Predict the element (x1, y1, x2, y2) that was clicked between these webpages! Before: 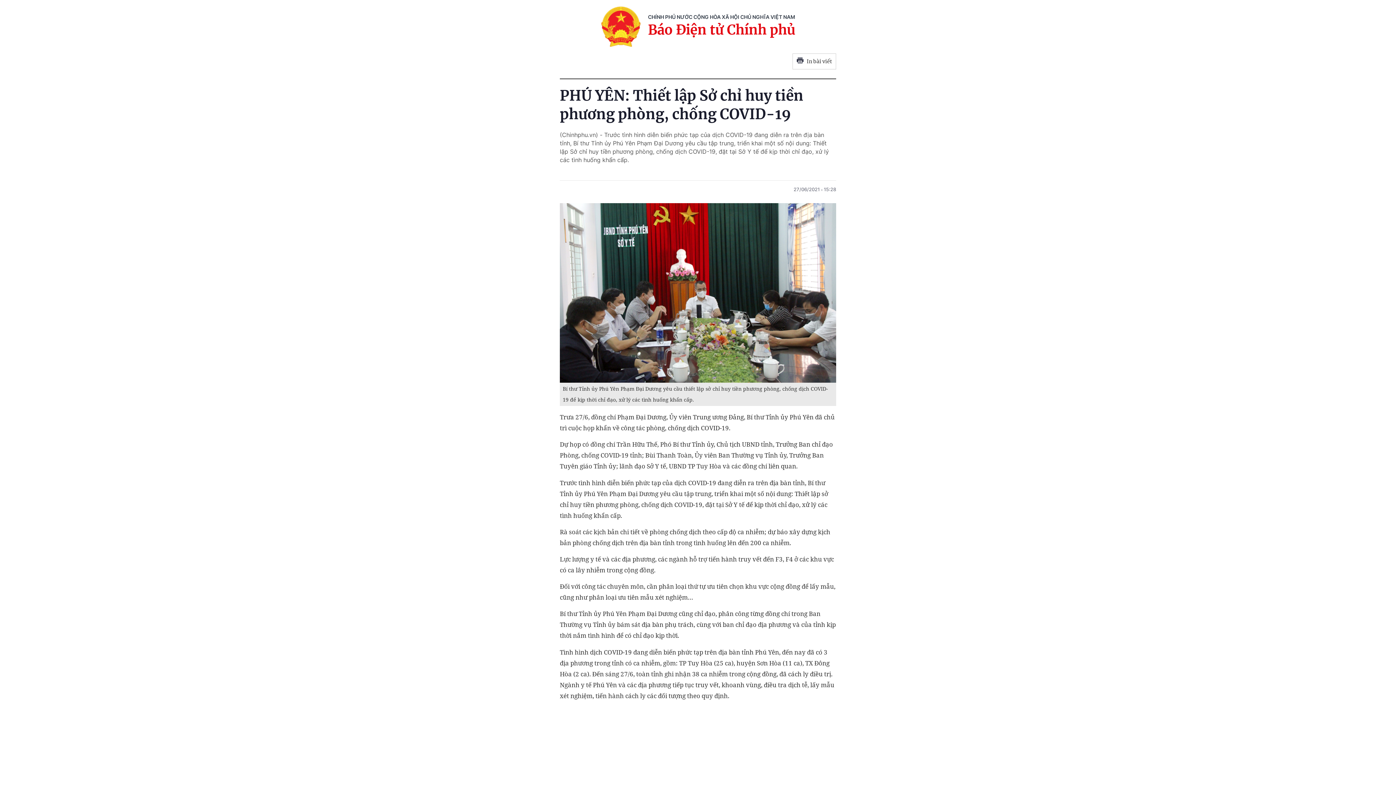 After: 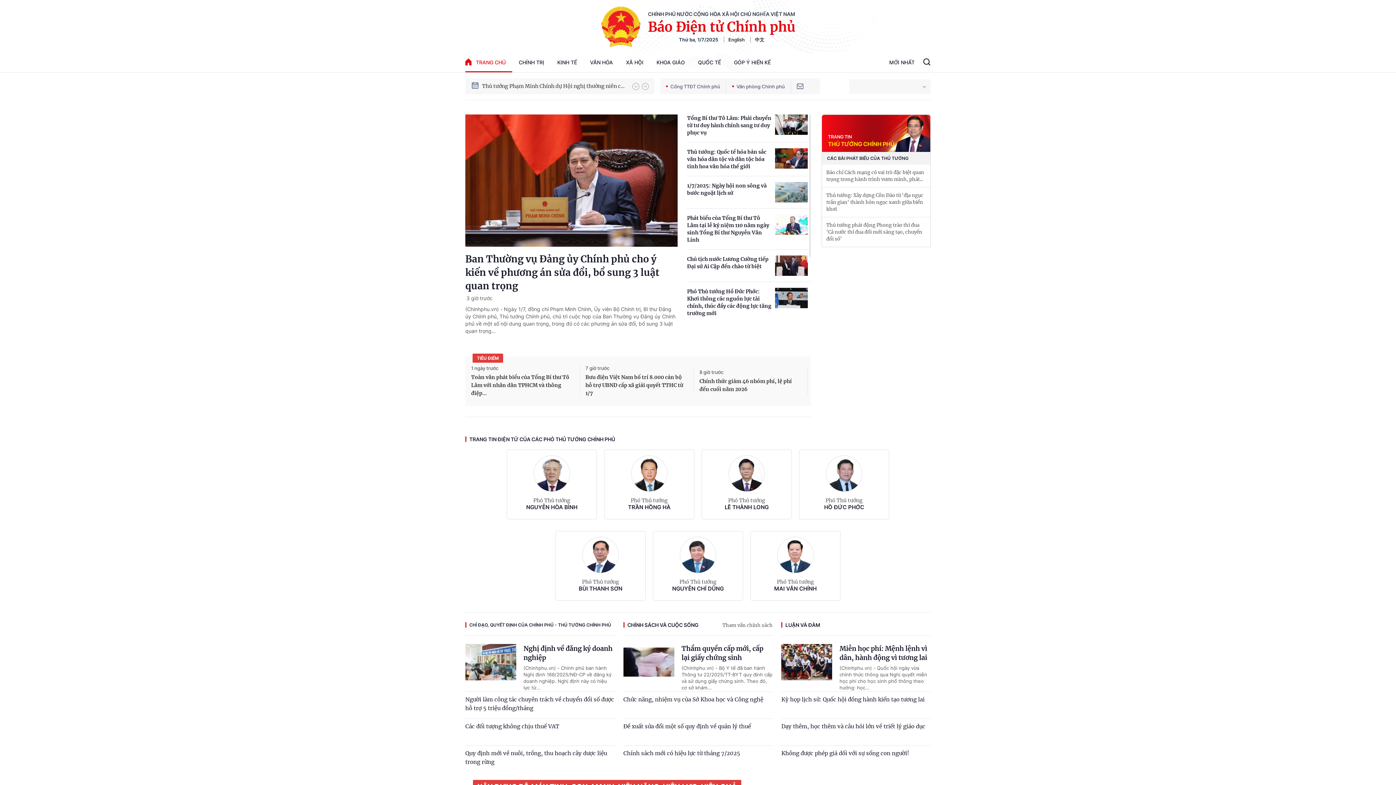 Action: bbox: (600, 6, 640, 46)